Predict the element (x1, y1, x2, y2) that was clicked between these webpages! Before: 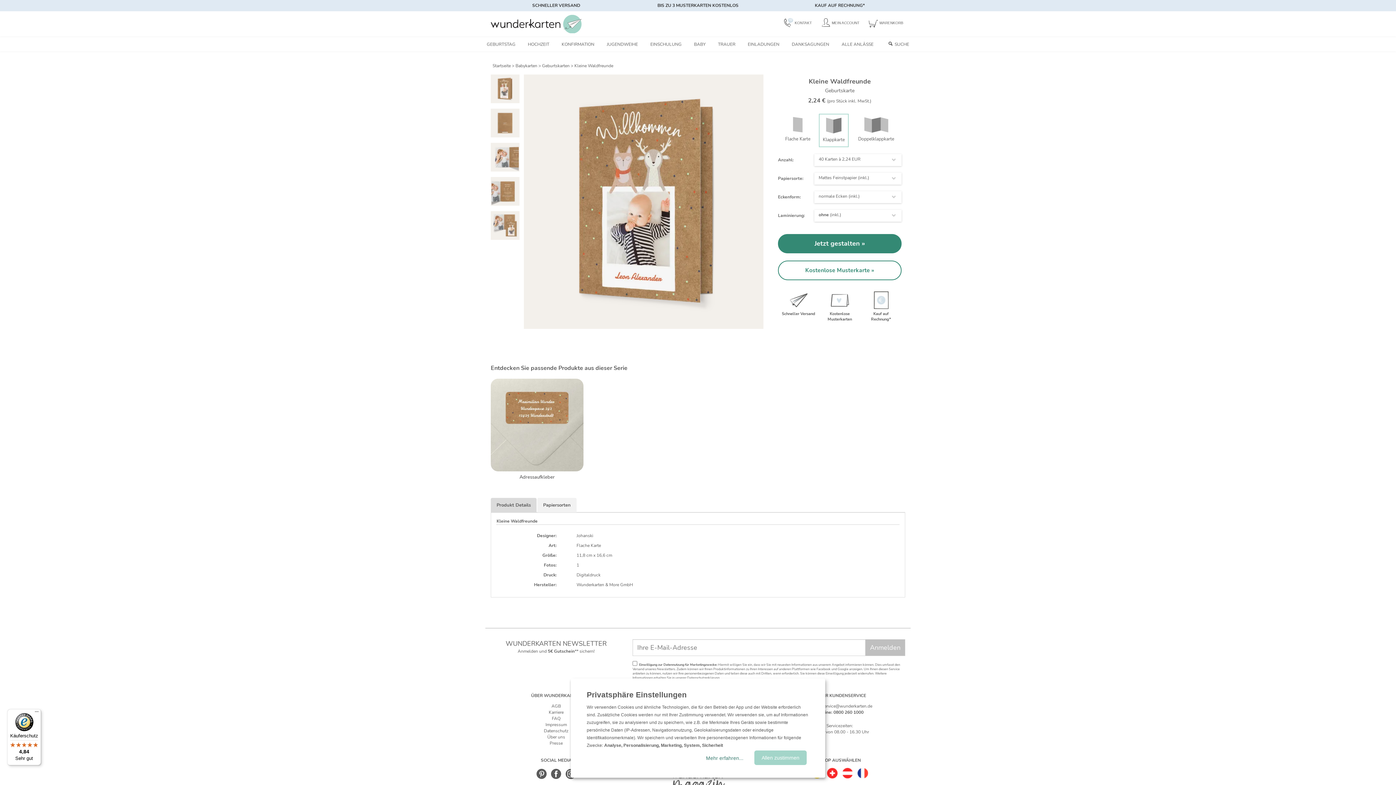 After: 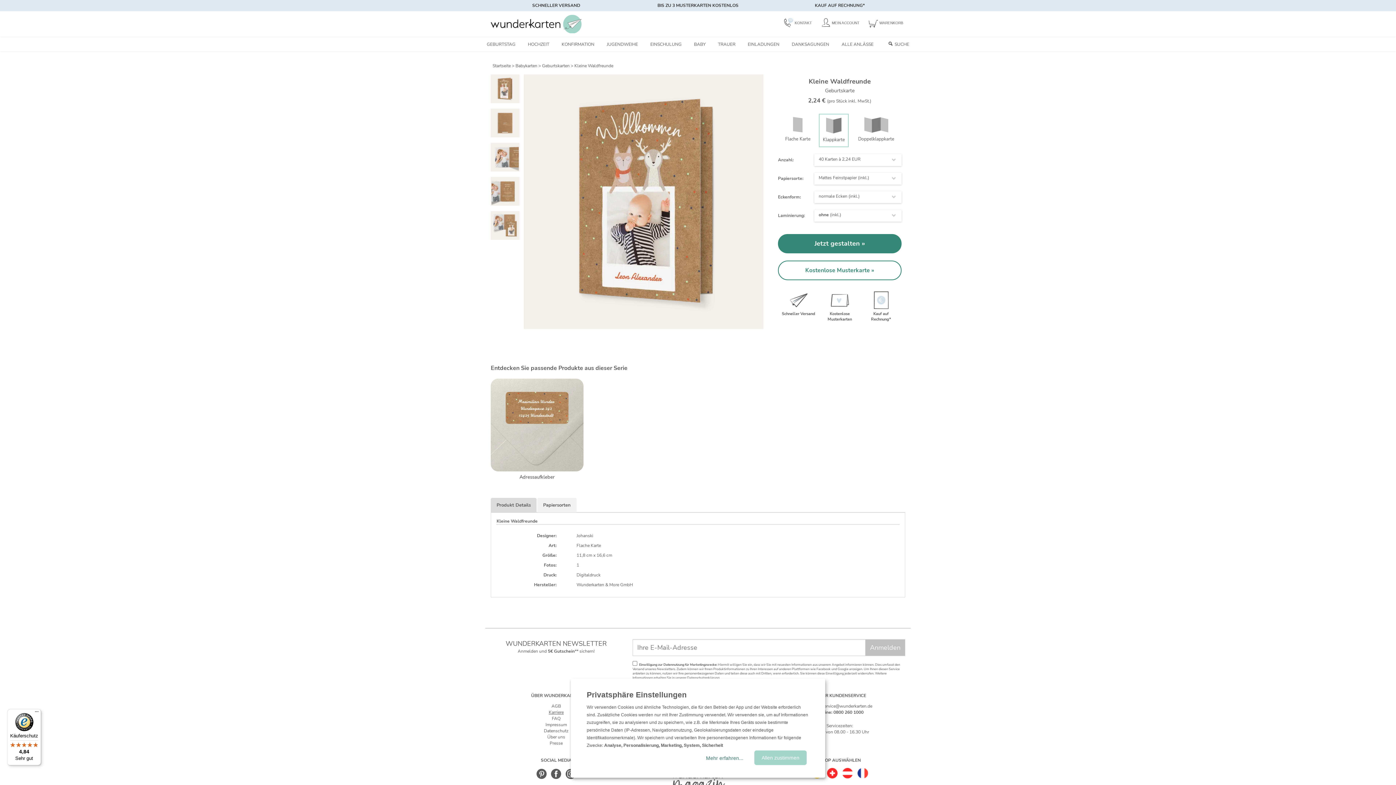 Action: label: Karriere bbox: (548, 709, 563, 715)